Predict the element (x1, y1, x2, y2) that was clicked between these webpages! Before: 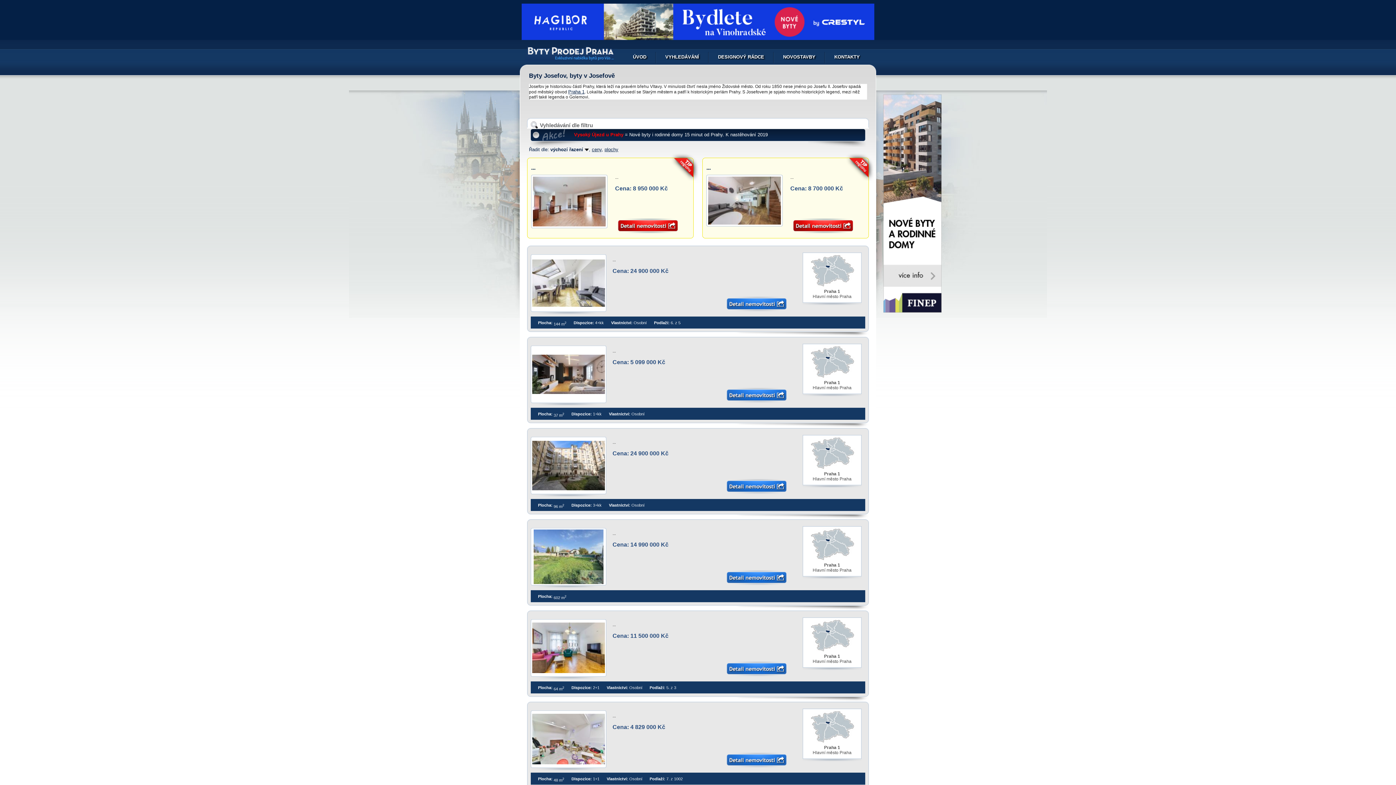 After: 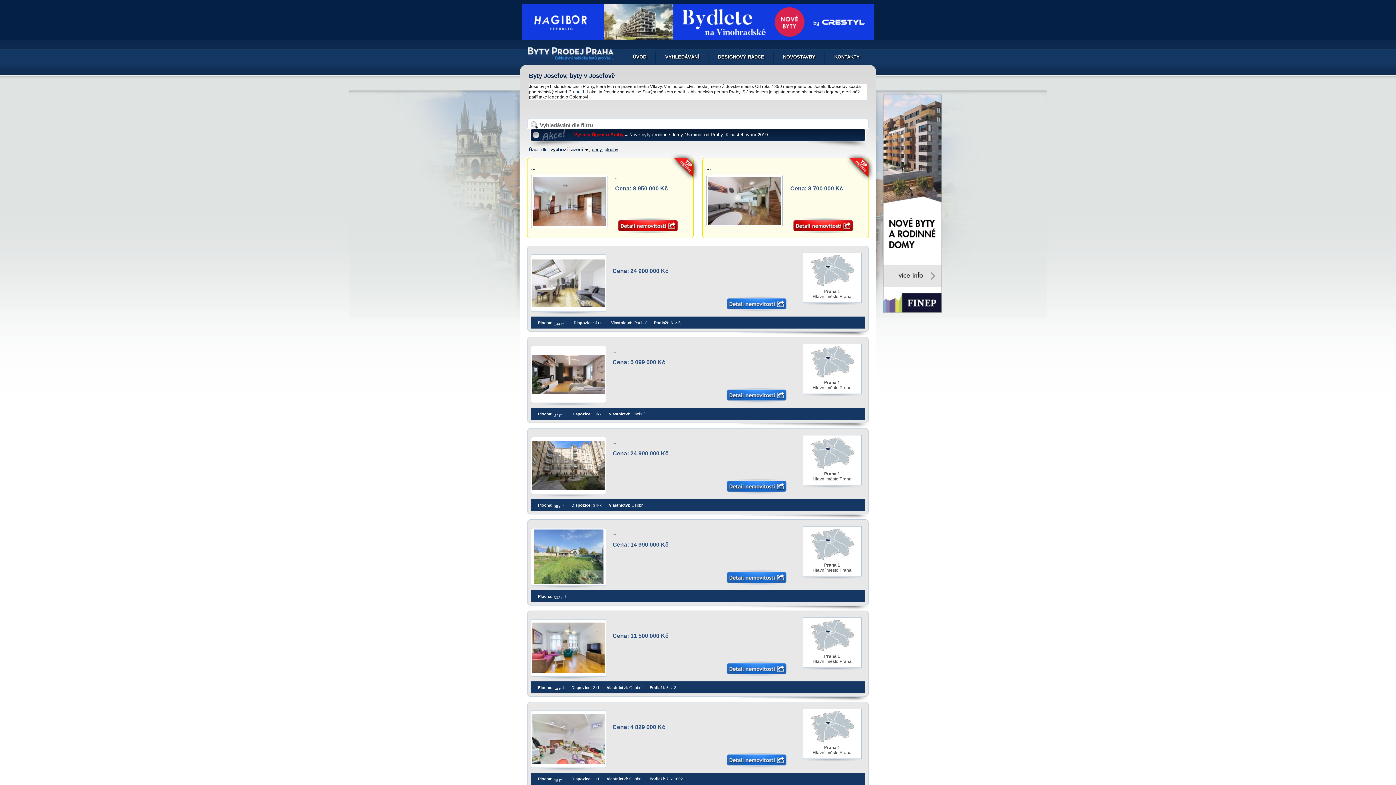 Action: bbox: (532, 760, 605, 765)